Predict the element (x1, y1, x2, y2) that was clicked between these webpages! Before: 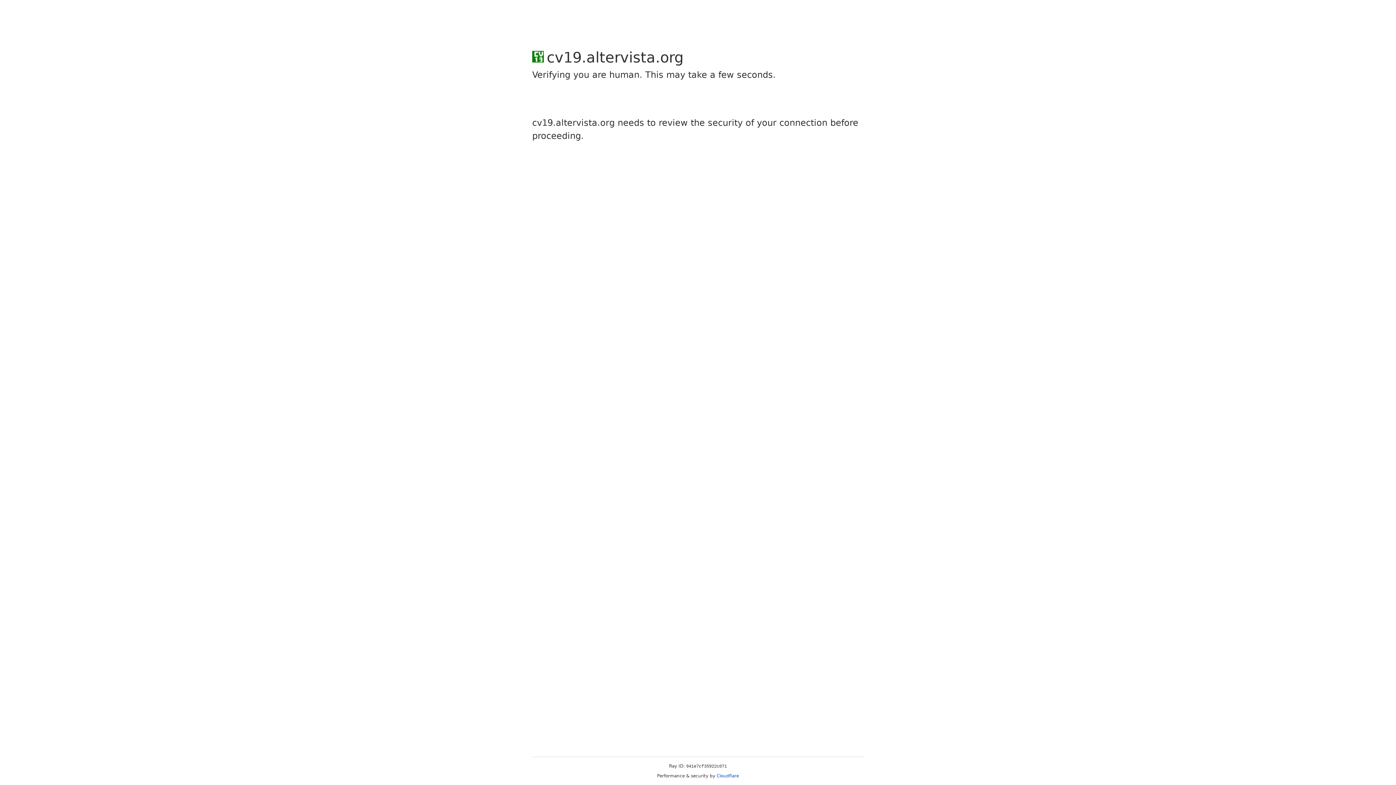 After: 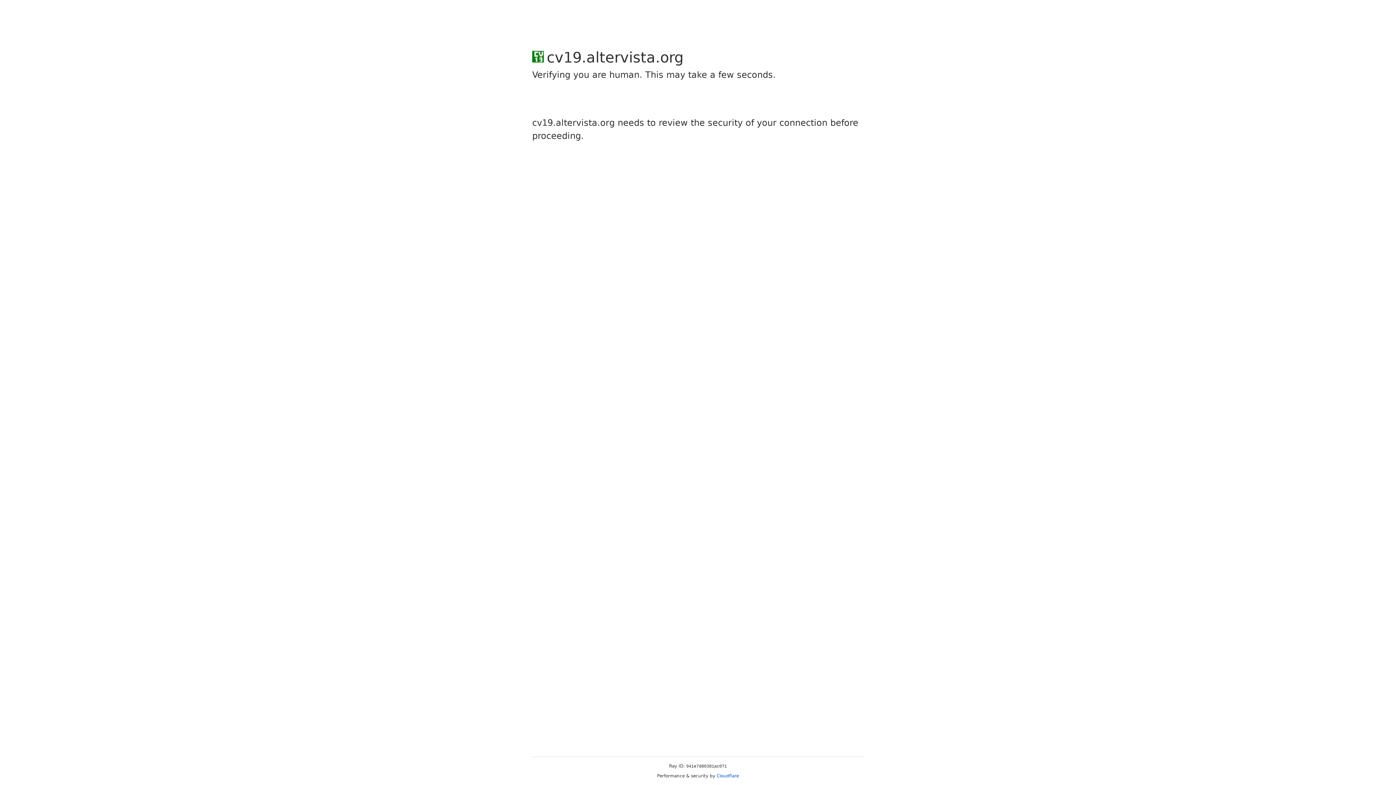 Action: label: Cloudflare bbox: (716, 773, 739, 778)